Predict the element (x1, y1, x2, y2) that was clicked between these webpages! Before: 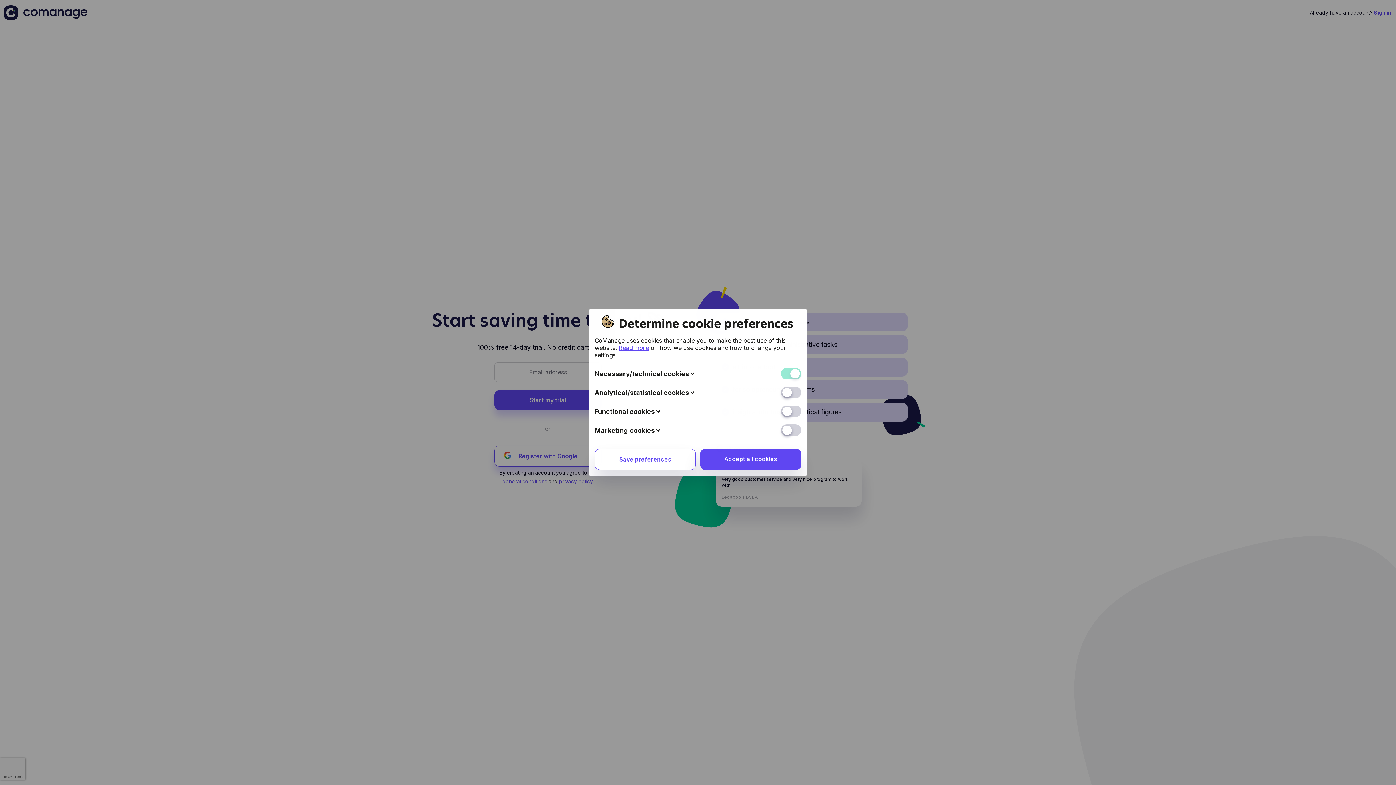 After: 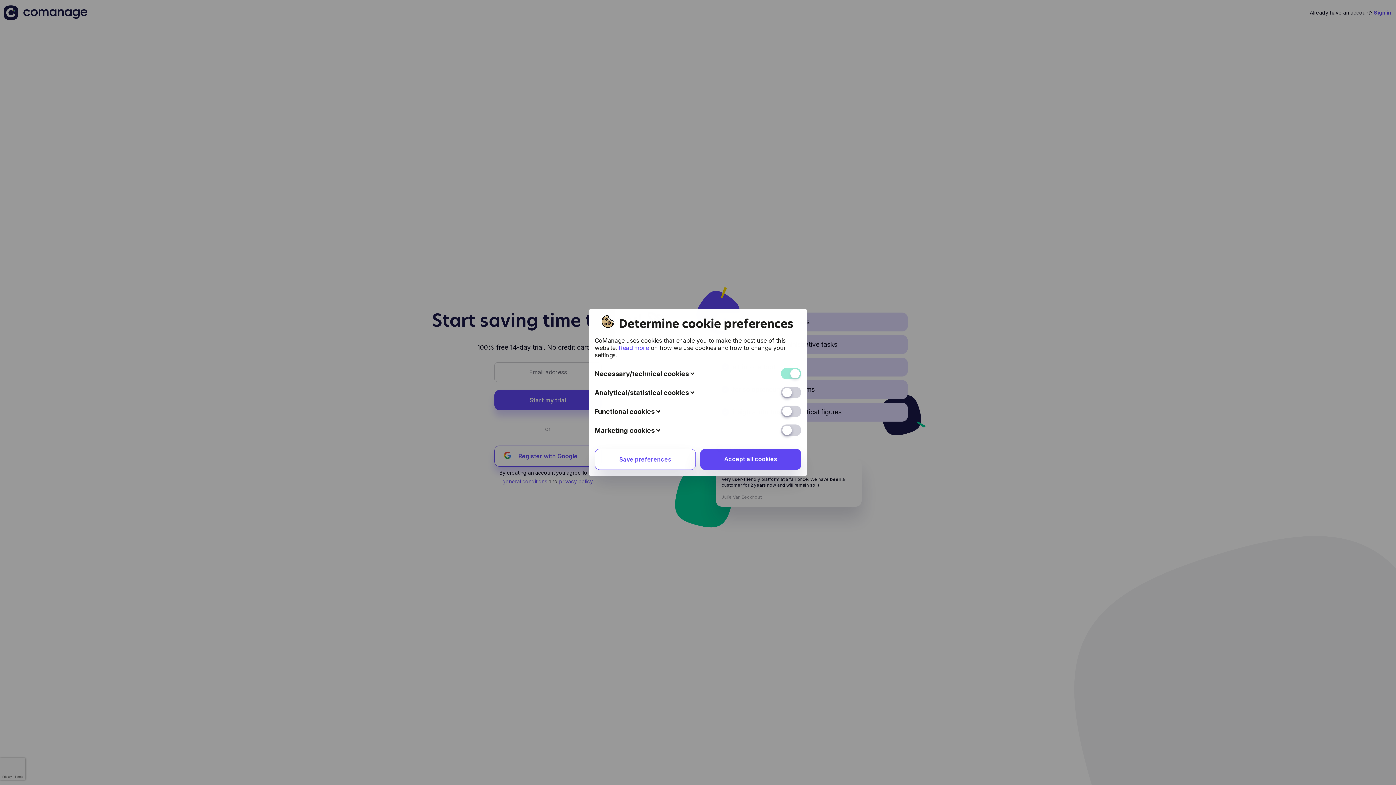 Action: bbox: (618, 344, 649, 351) label: Read more